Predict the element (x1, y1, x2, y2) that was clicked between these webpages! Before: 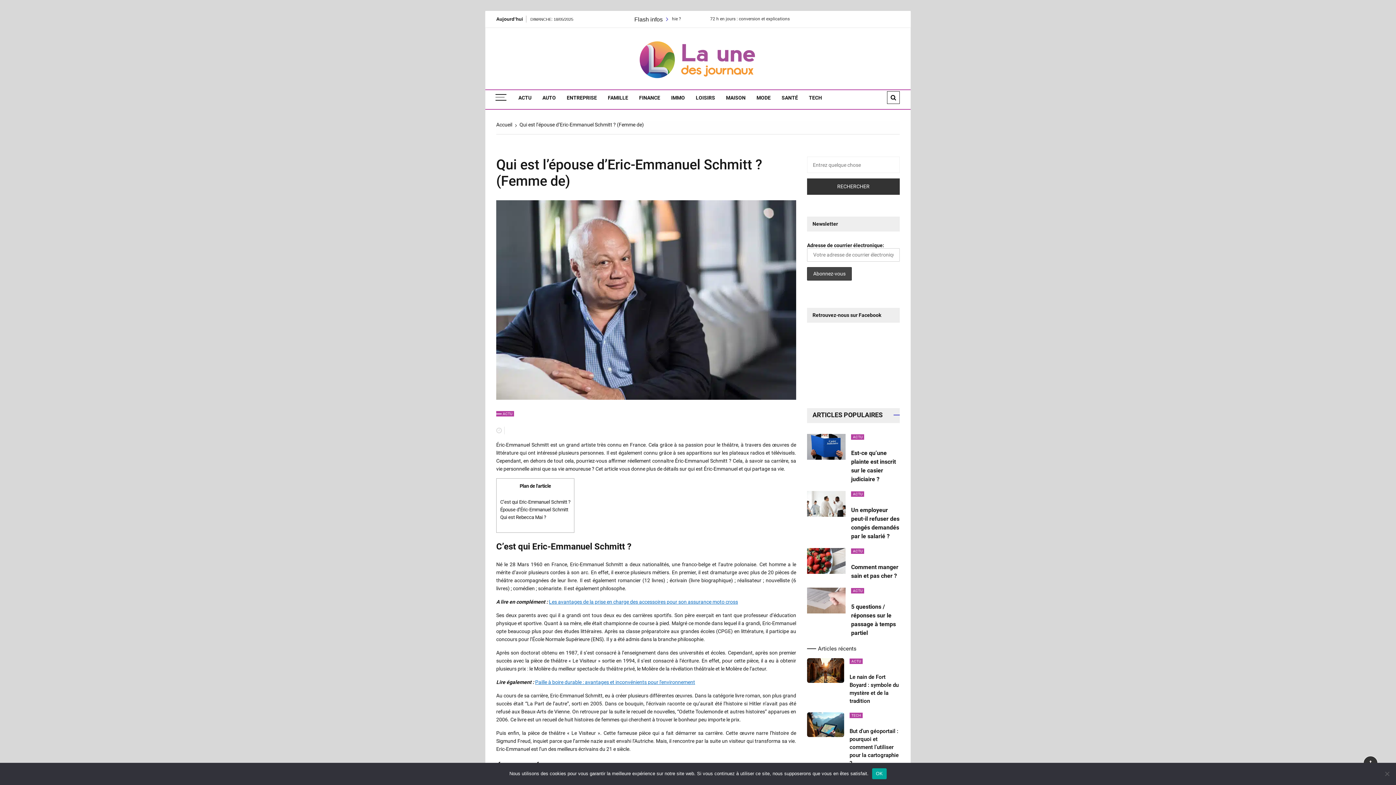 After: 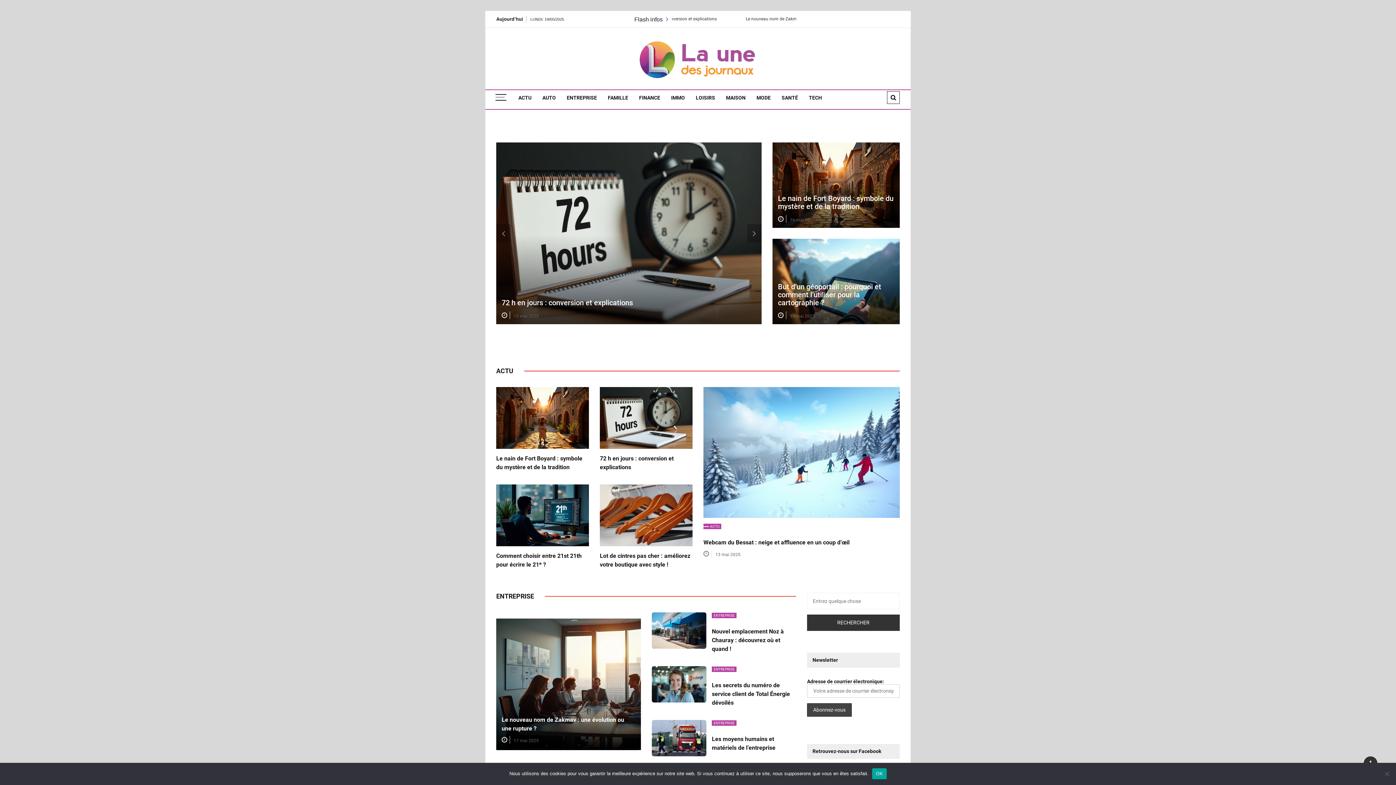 Action: label: Accueil bbox: (496, 121, 512, 127)